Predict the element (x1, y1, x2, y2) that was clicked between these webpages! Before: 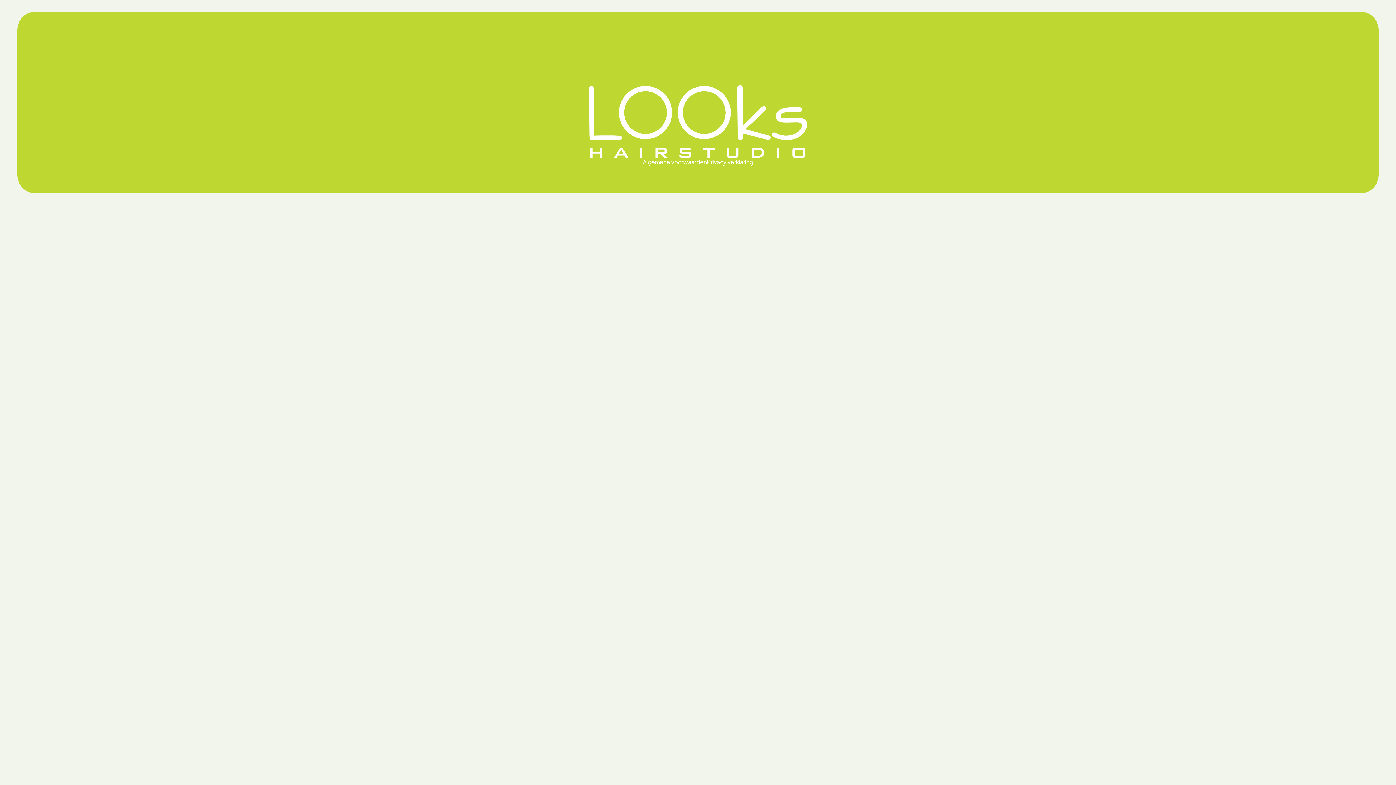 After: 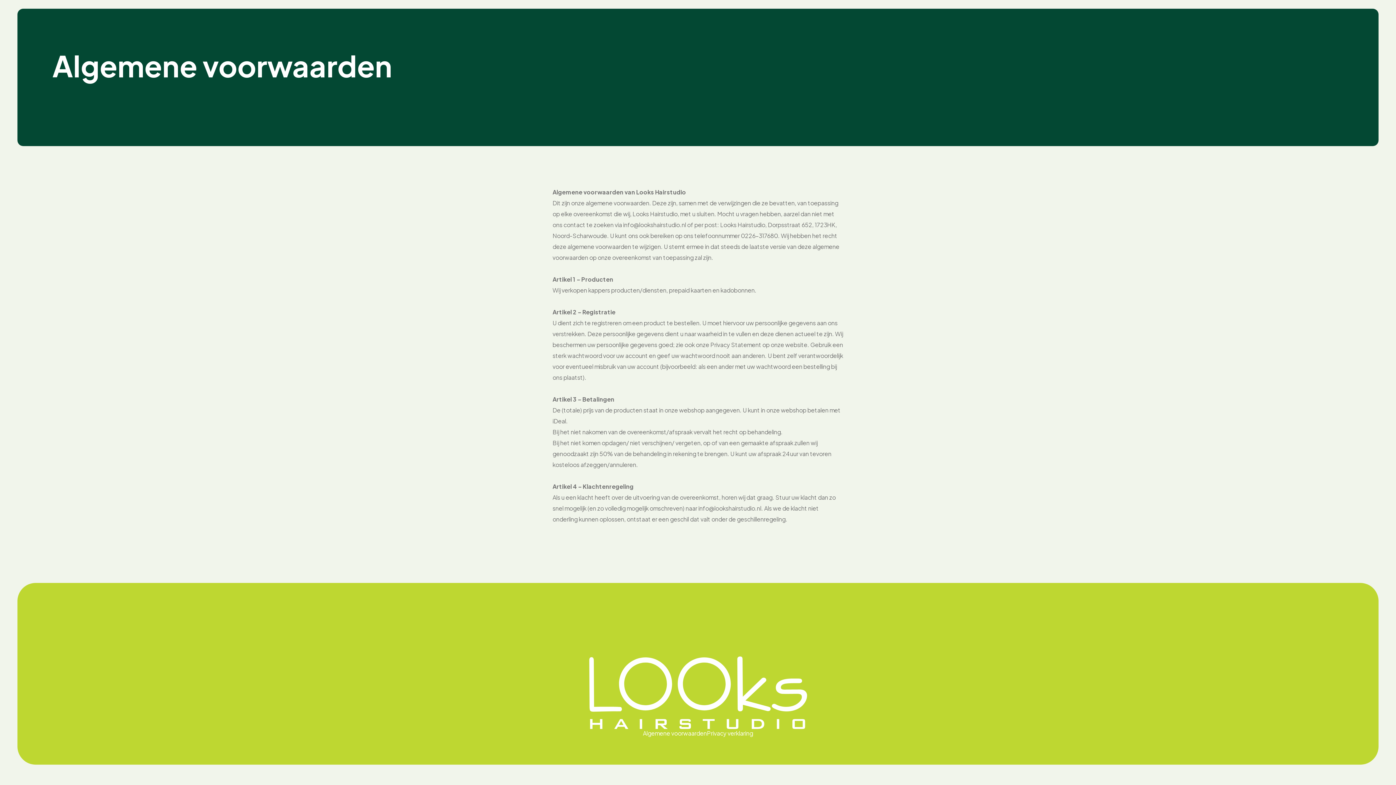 Action: bbox: (643, 158, 707, 165) label: Algemene voorwaarden